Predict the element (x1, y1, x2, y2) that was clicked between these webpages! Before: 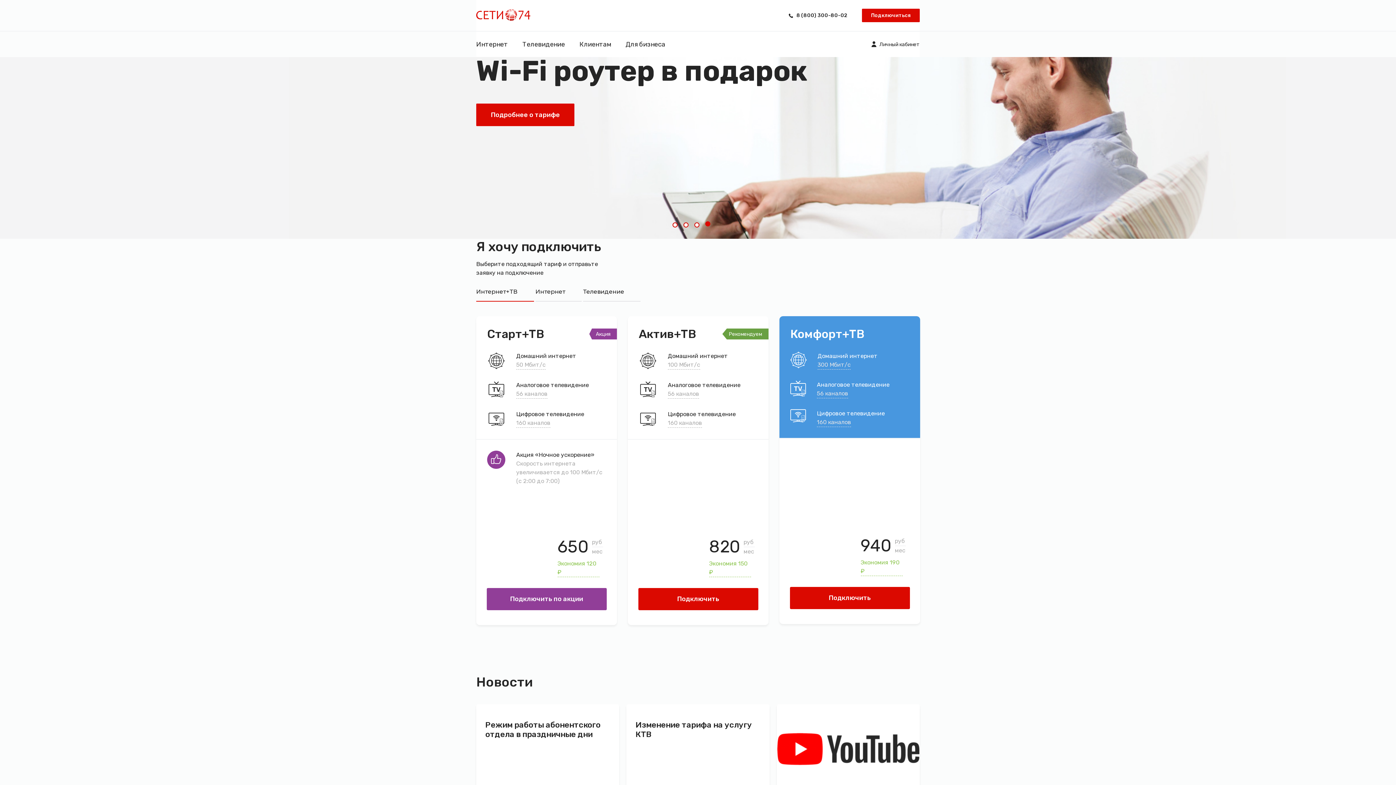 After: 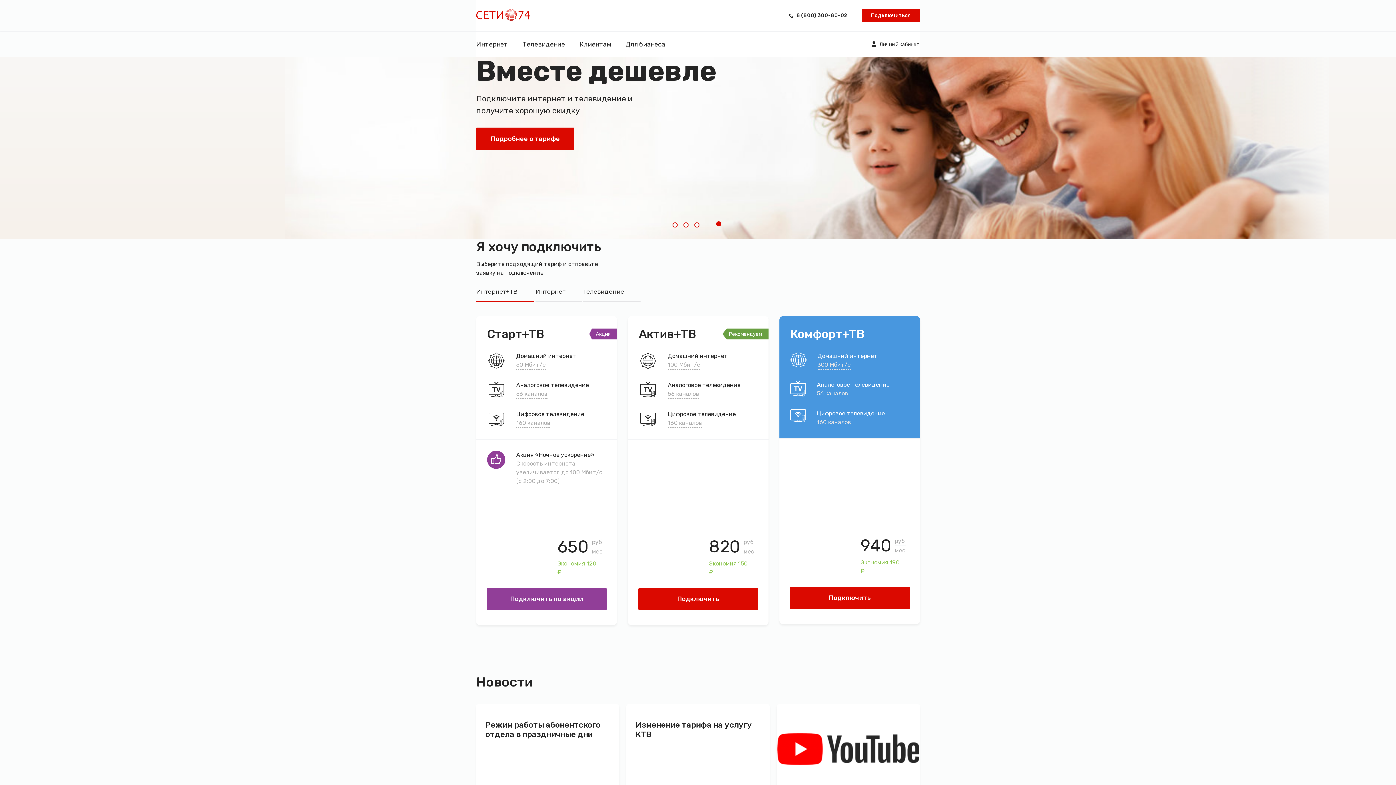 Action: label:   bbox: (779, 616, 920, 624)